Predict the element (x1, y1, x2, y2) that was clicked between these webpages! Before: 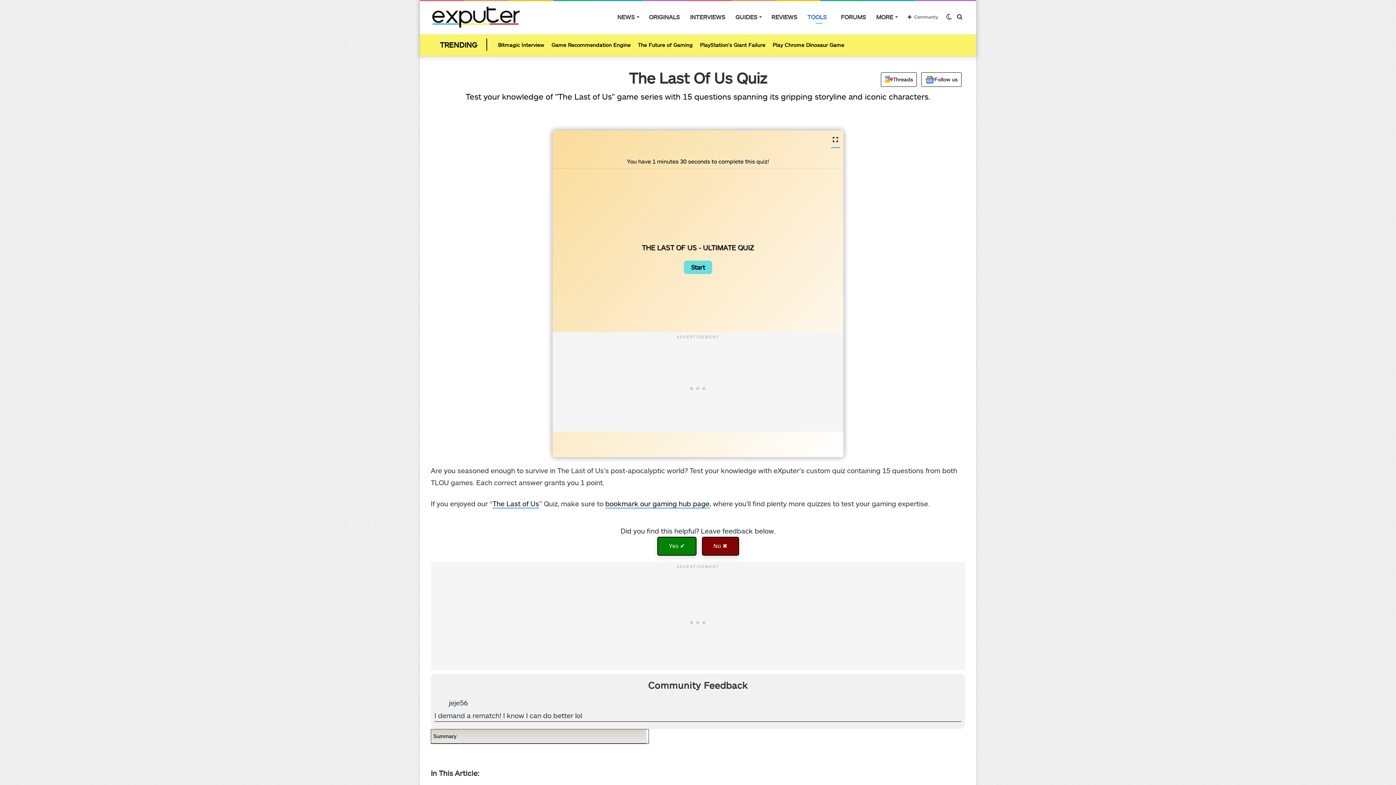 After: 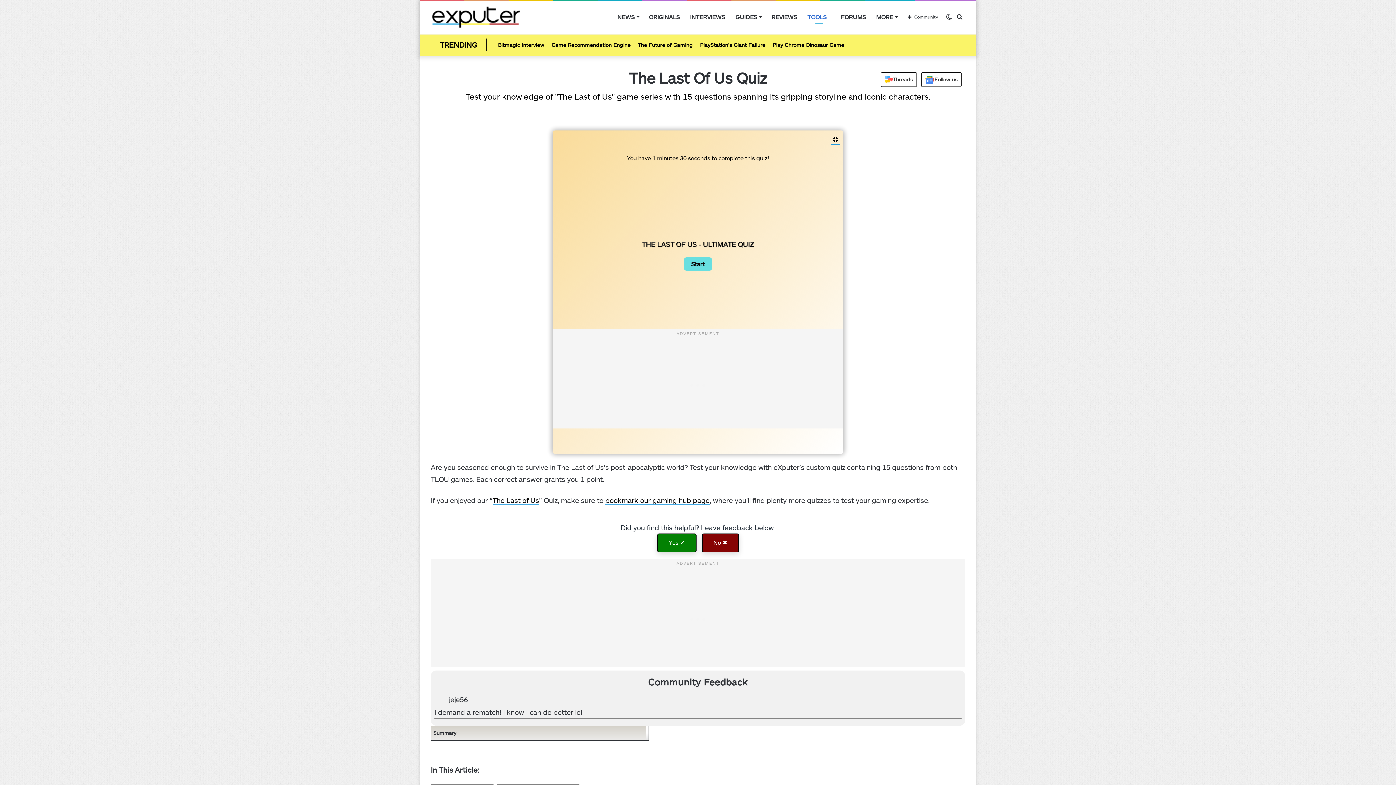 Action: bbox: (831, 135, 840, 148)